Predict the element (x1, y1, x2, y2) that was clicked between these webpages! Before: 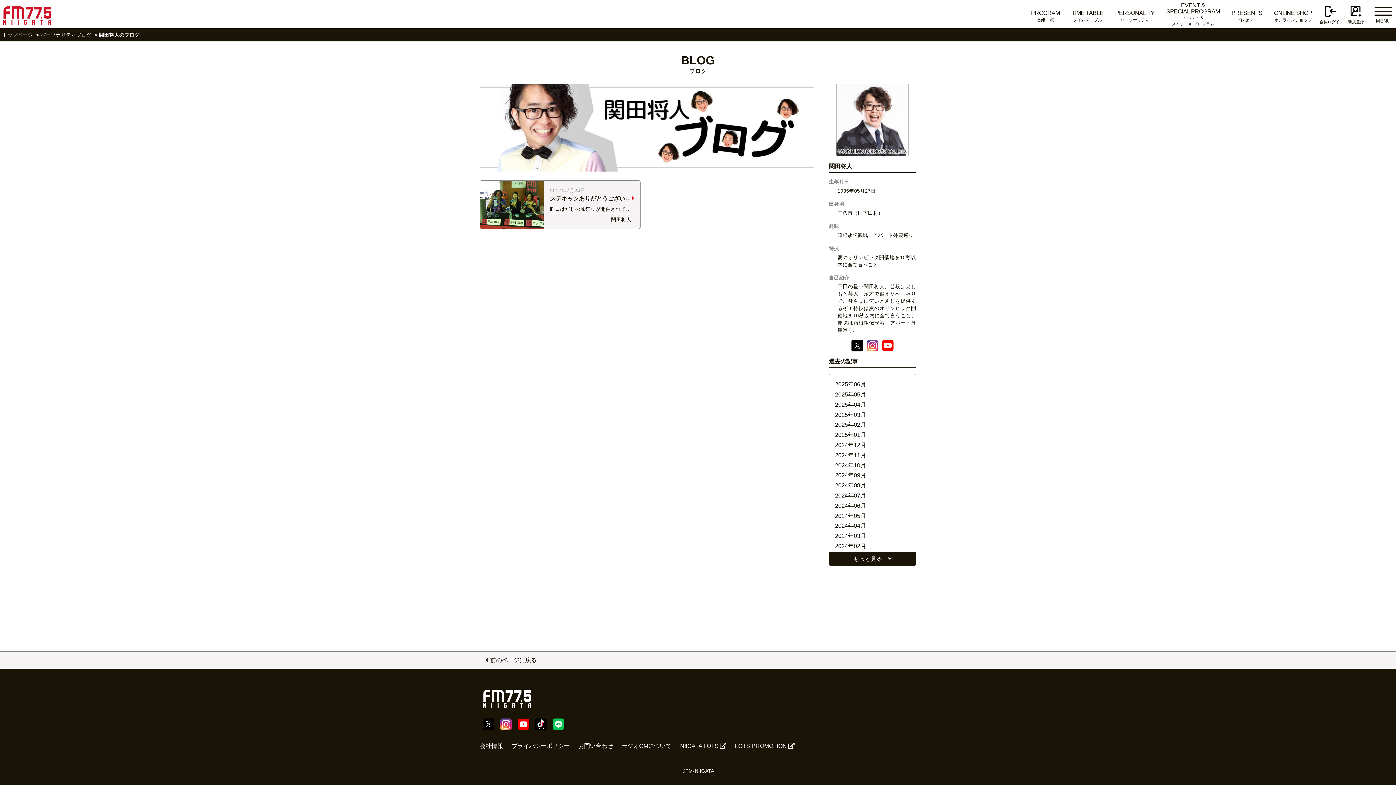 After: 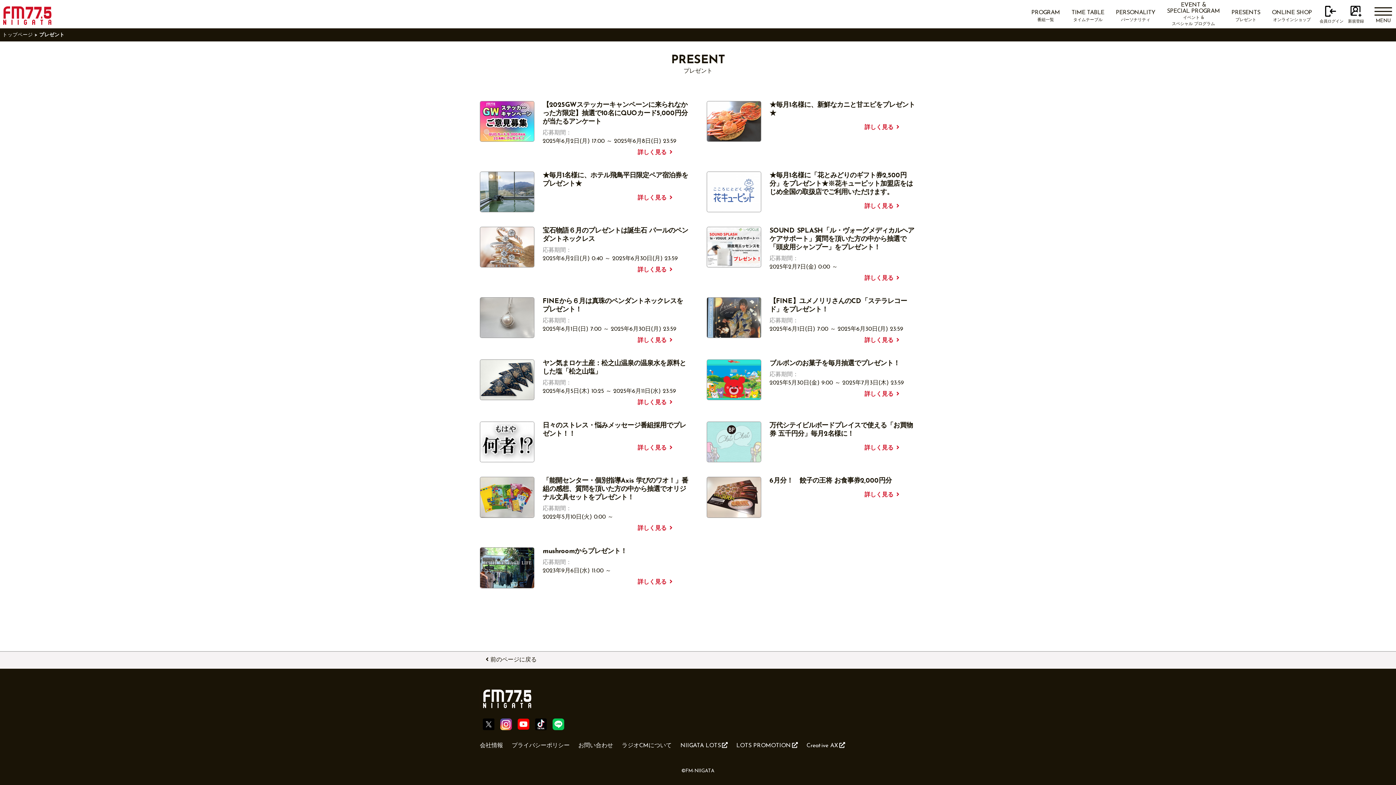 Action: bbox: (1226, 0, 1268, 29) label: PRESENTS
プレゼント